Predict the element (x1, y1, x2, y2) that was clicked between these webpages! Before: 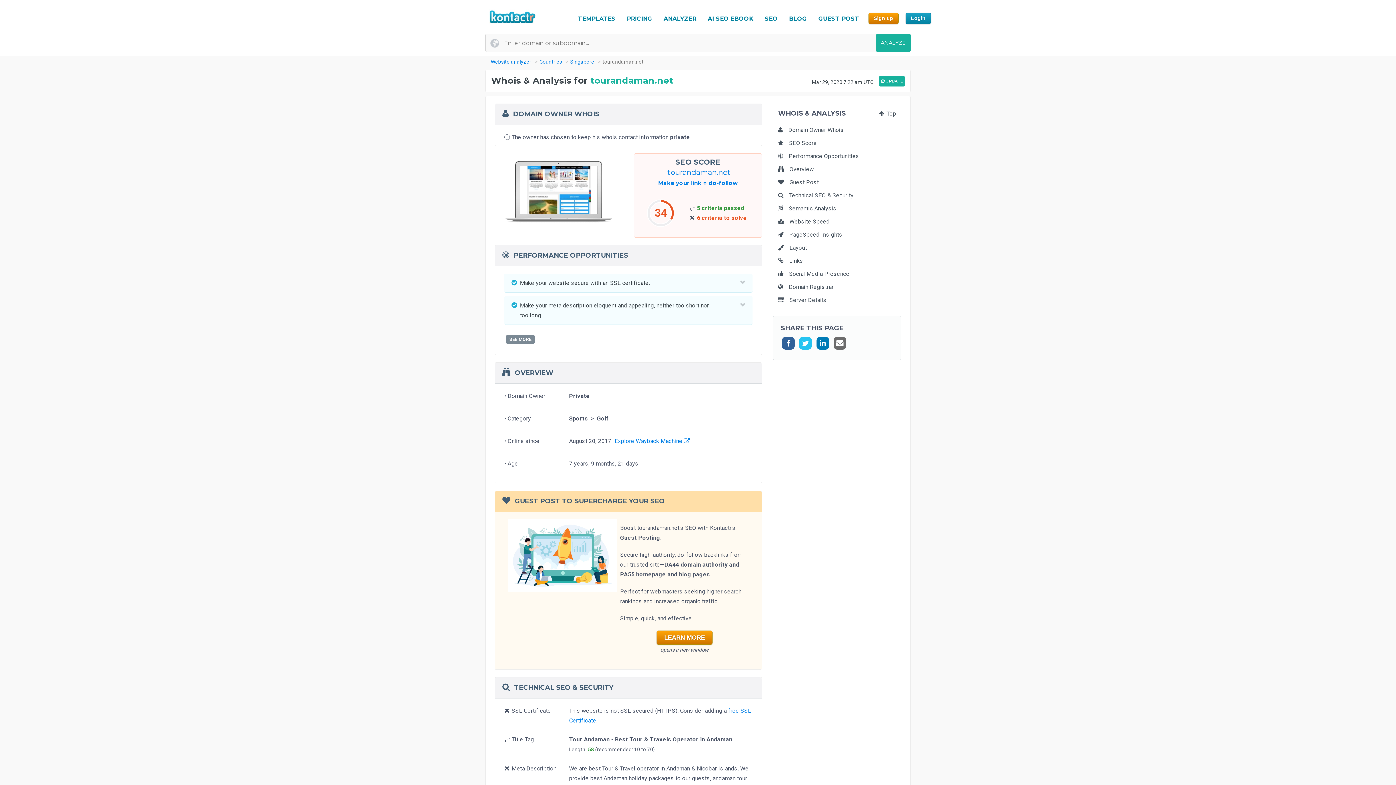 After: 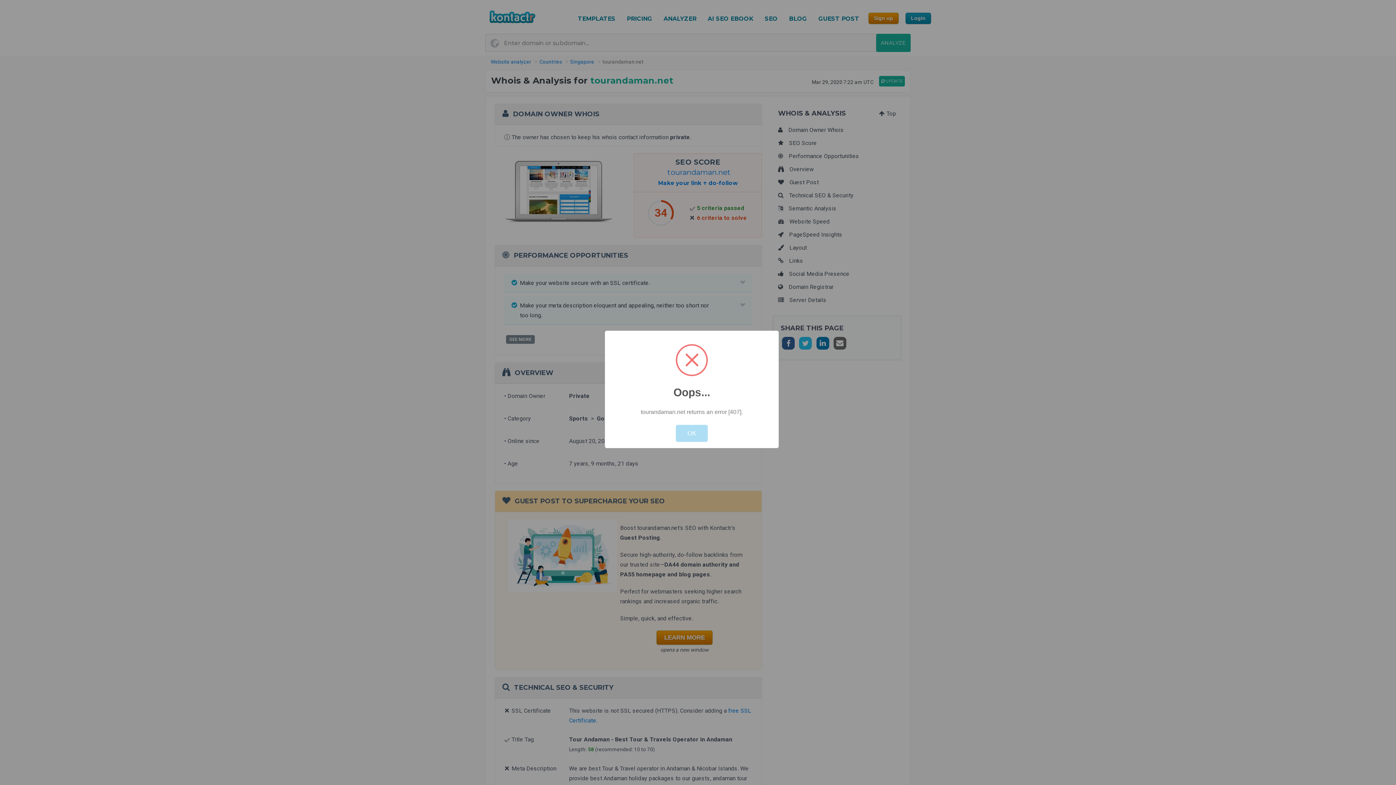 Action: label:  UPDATE bbox: (879, 76, 905, 86)